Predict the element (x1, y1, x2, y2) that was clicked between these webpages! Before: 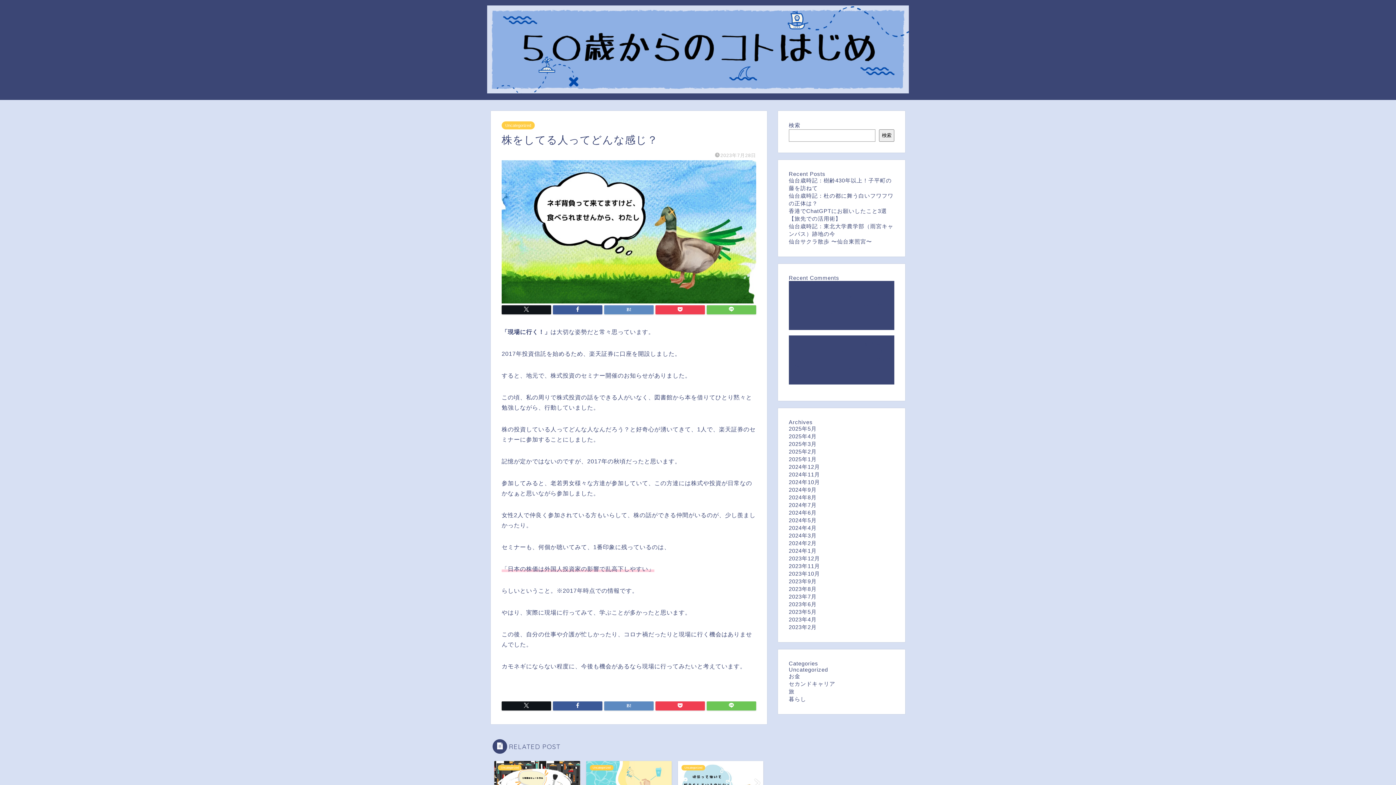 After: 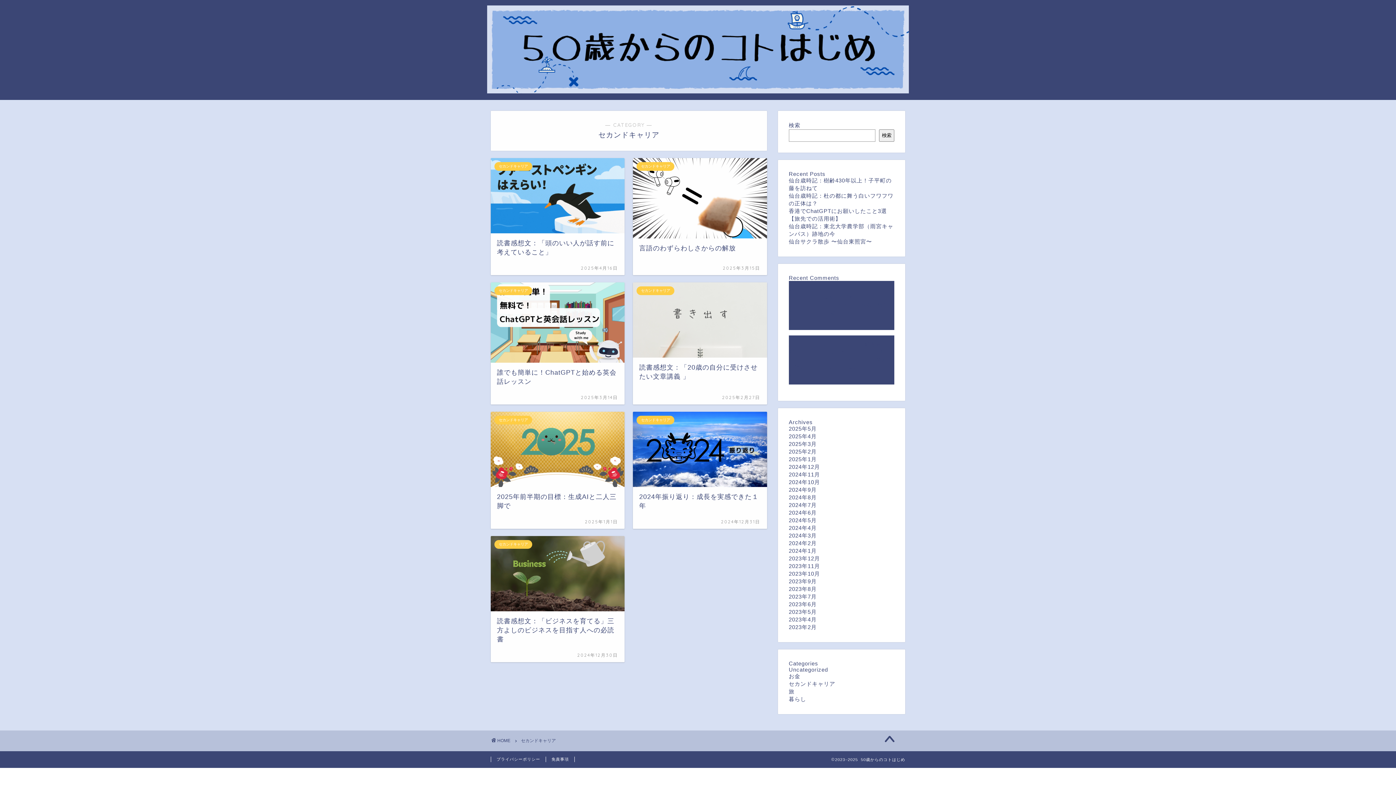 Action: bbox: (789, 681, 835, 687) label: セカンドキャリア